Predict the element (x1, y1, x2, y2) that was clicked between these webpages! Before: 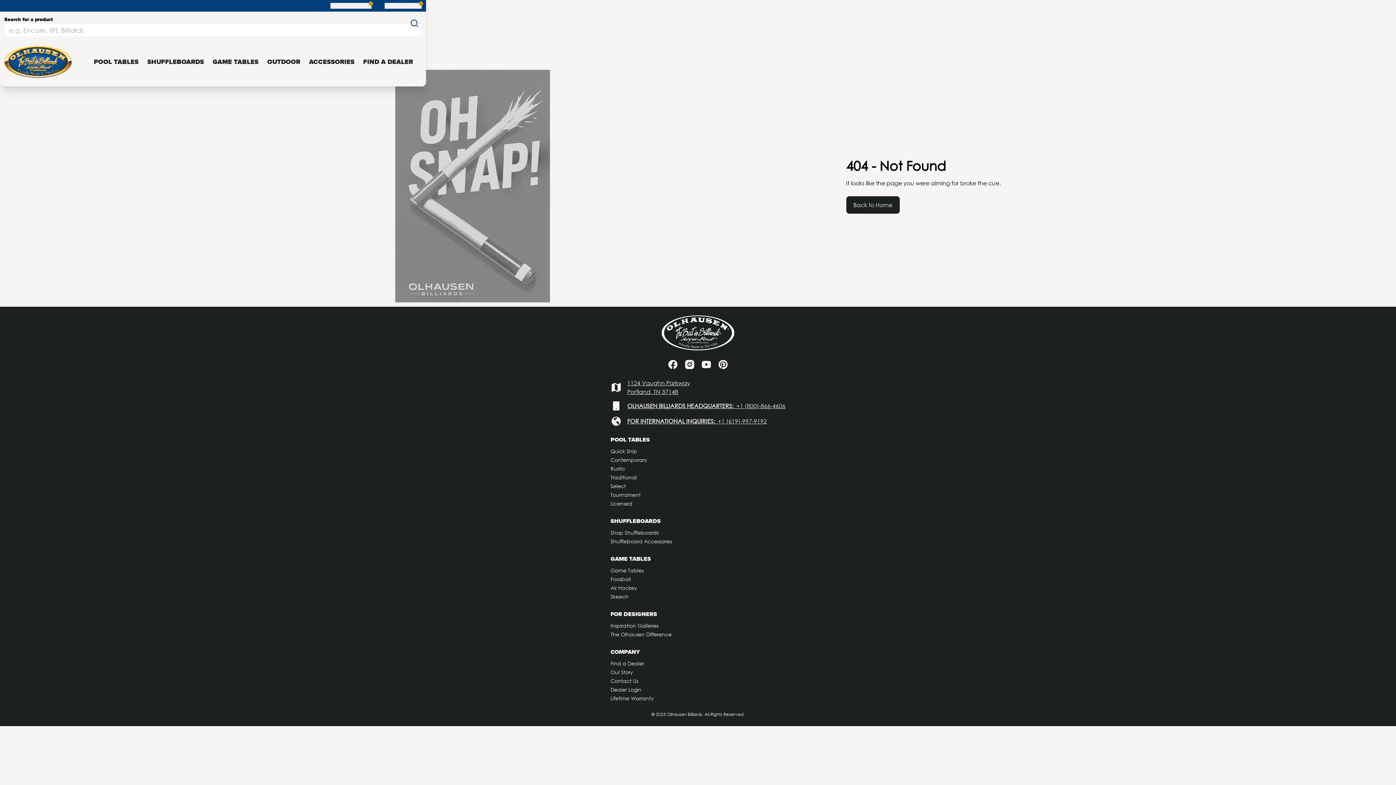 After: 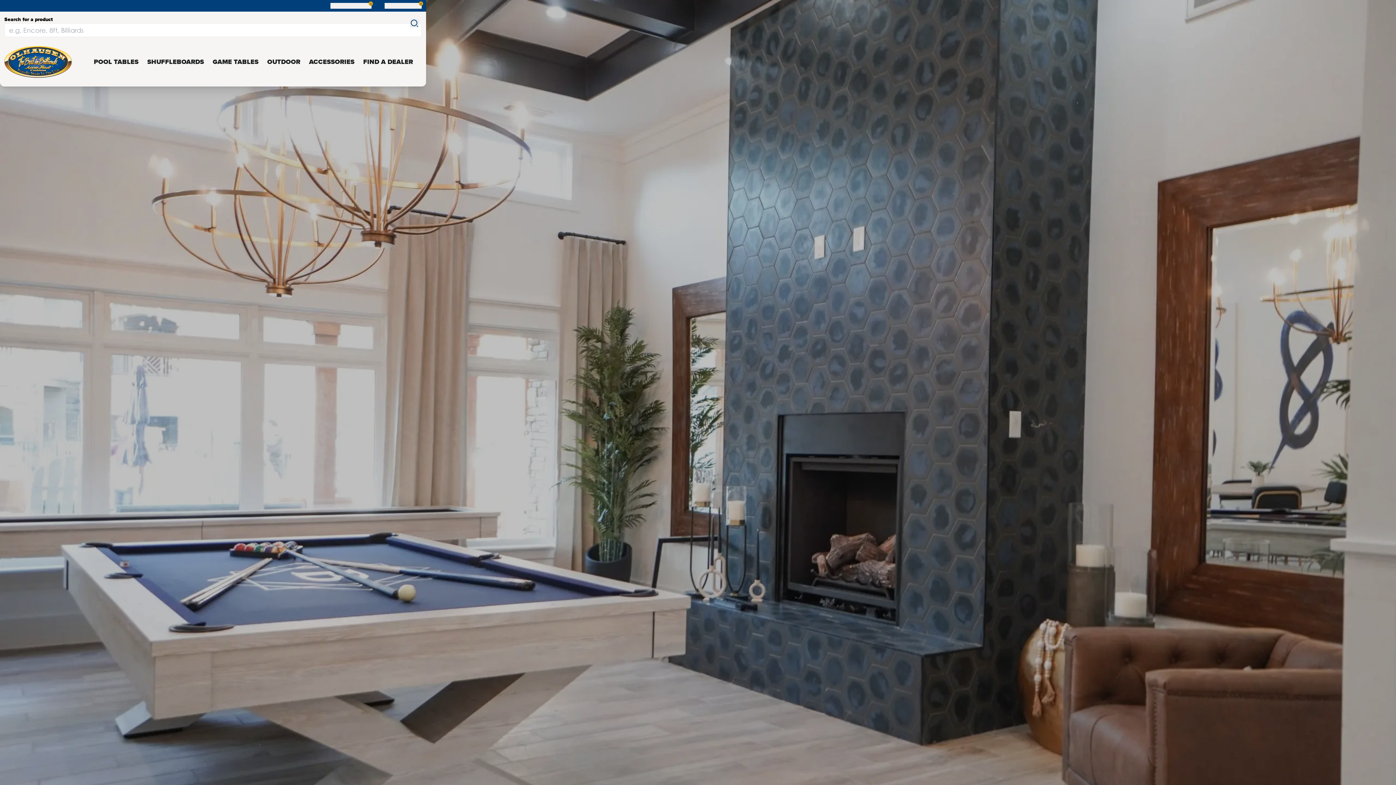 Action: bbox: (610, 455, 785, 464) label: Contemporary